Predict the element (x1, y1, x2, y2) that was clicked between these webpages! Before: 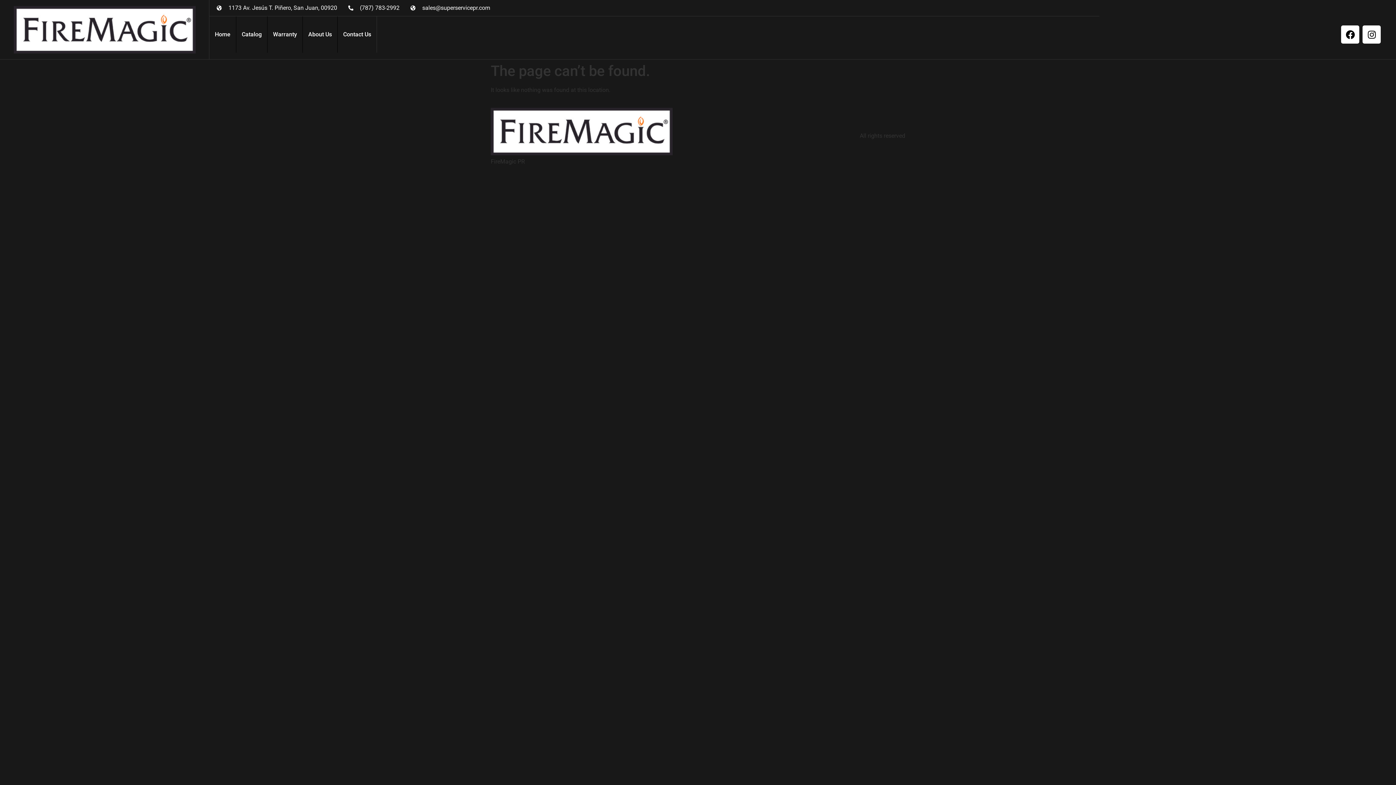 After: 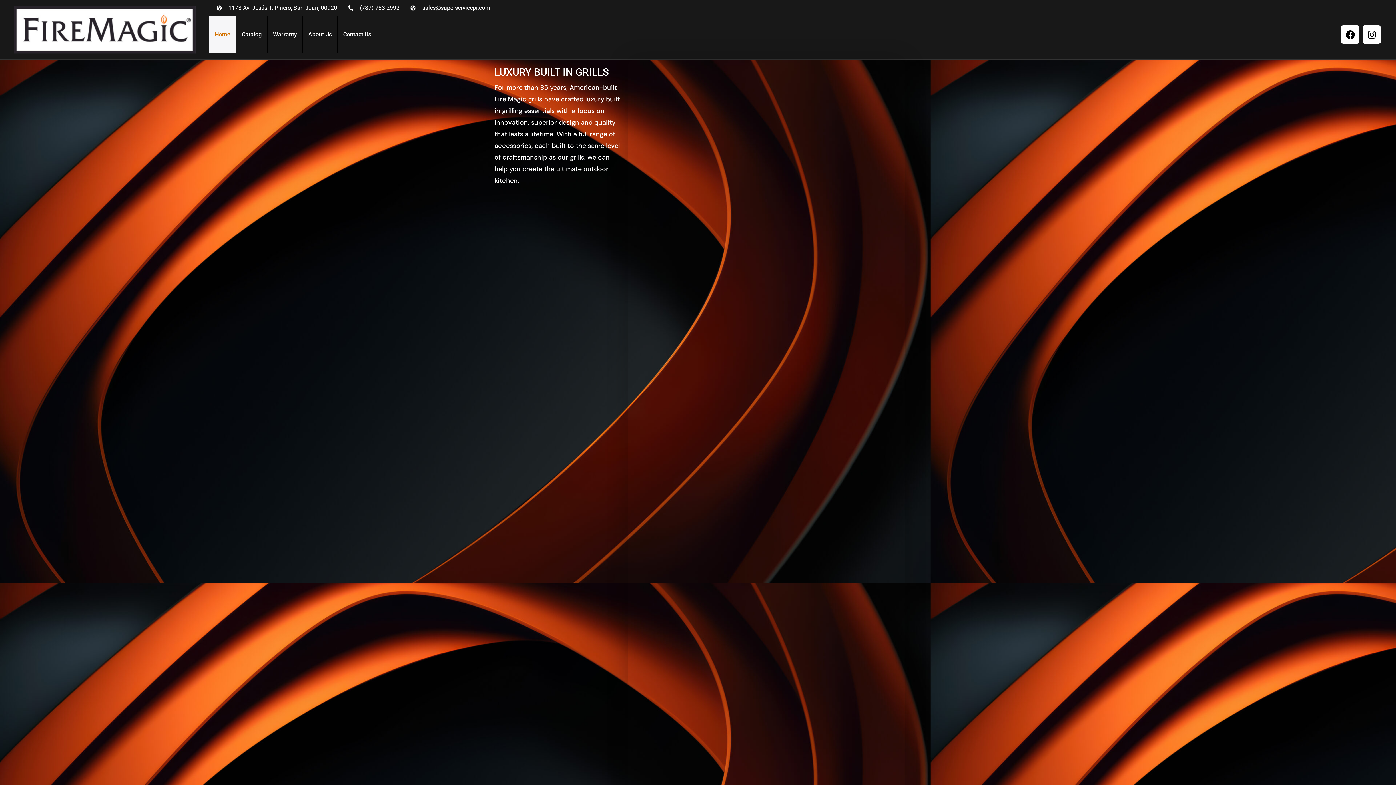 Action: bbox: (490, 105, 672, 157)